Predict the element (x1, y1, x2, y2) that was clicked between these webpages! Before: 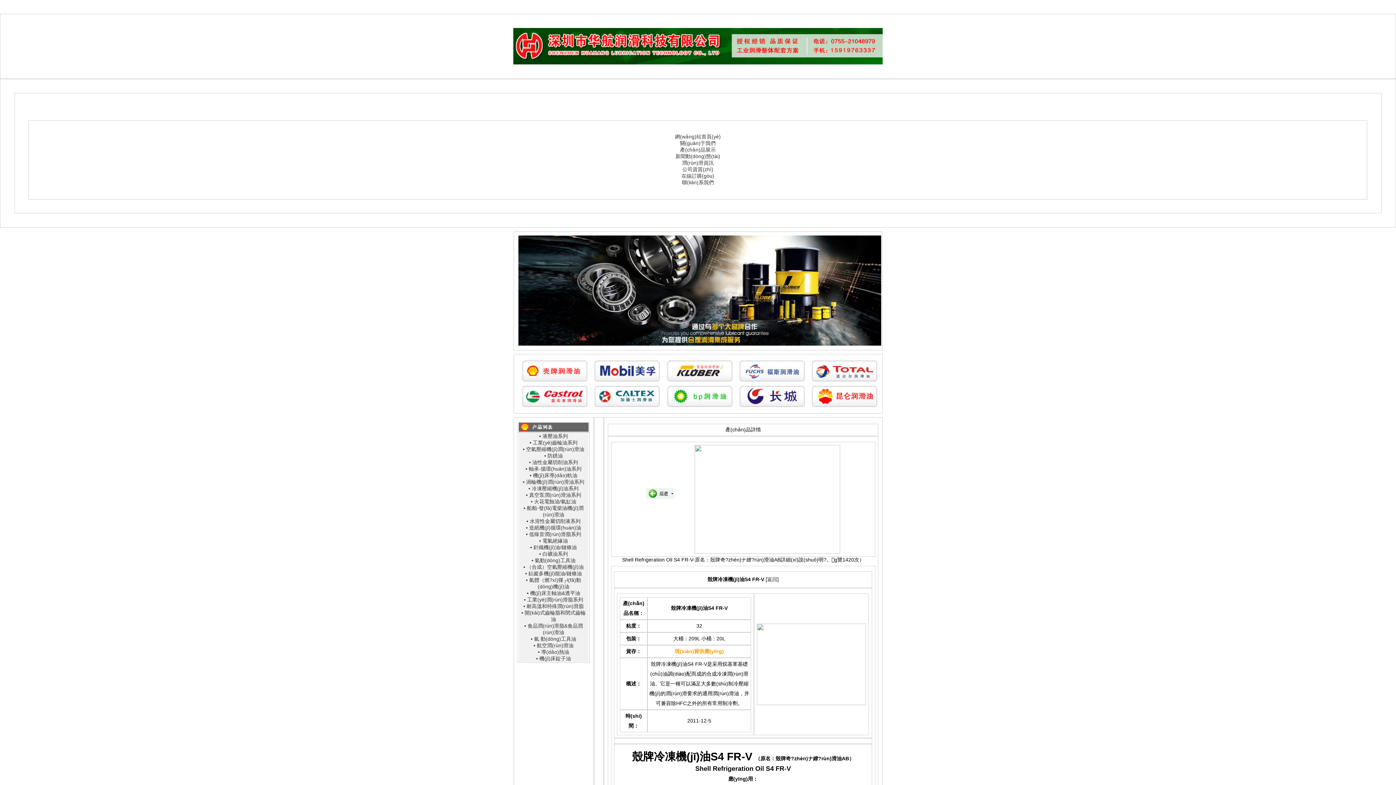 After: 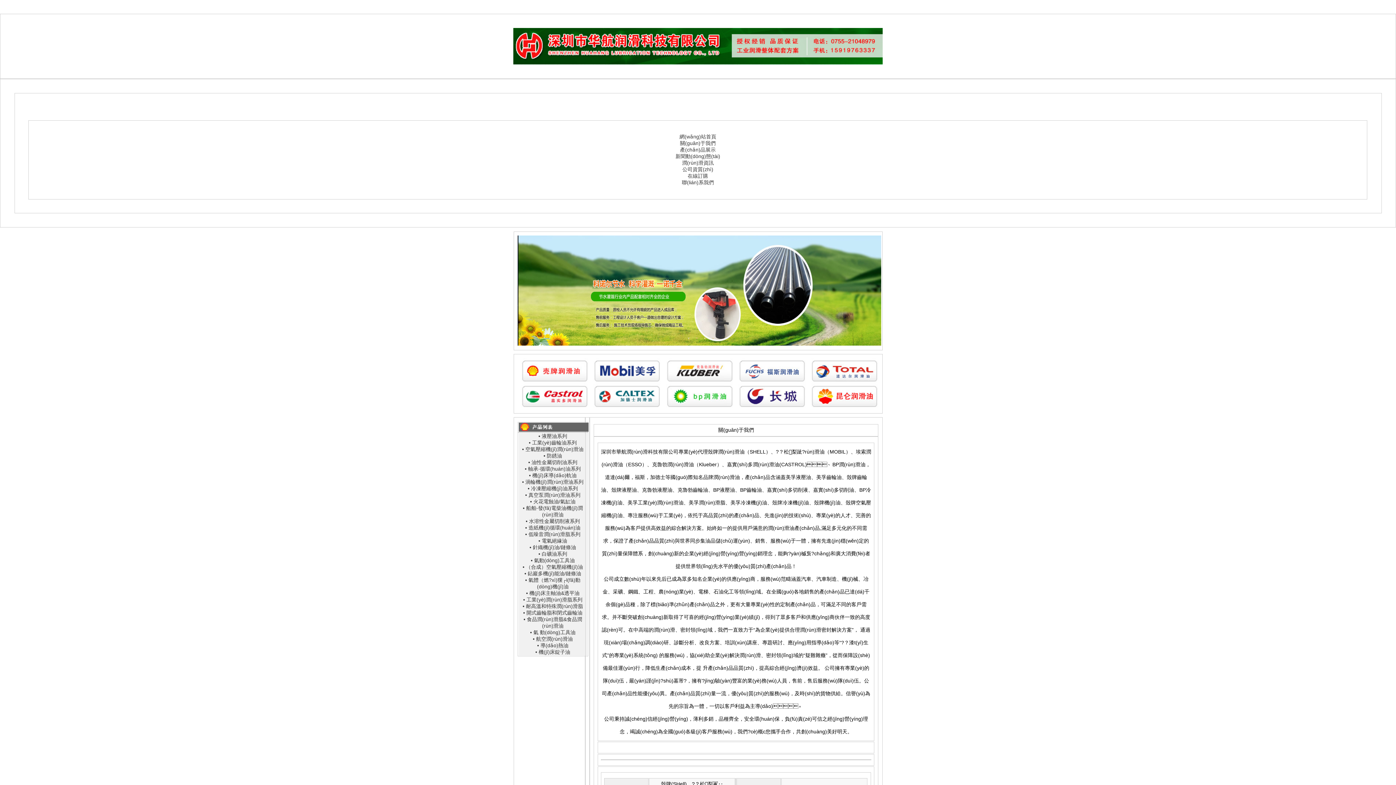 Action: label: 關(guān)于我們 bbox: (680, 140, 715, 146)